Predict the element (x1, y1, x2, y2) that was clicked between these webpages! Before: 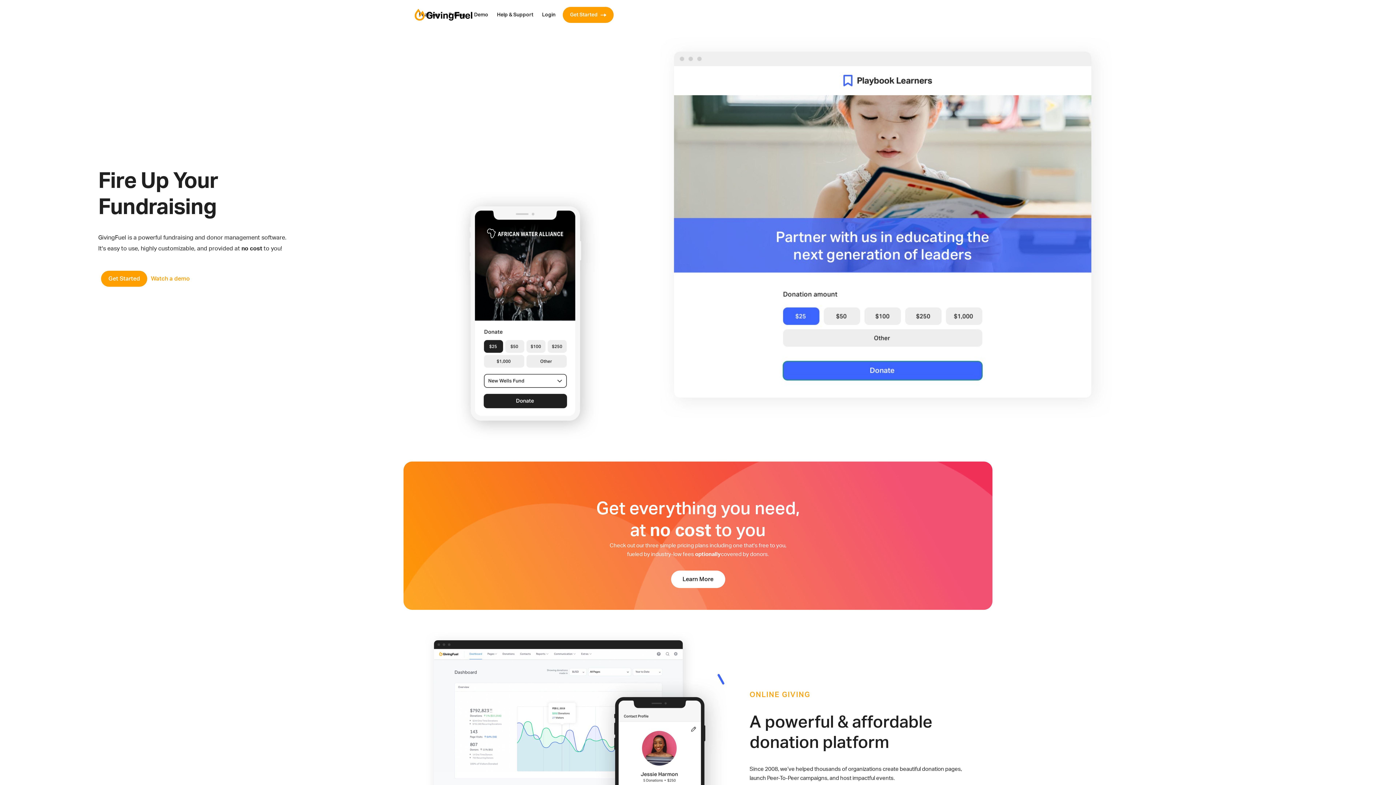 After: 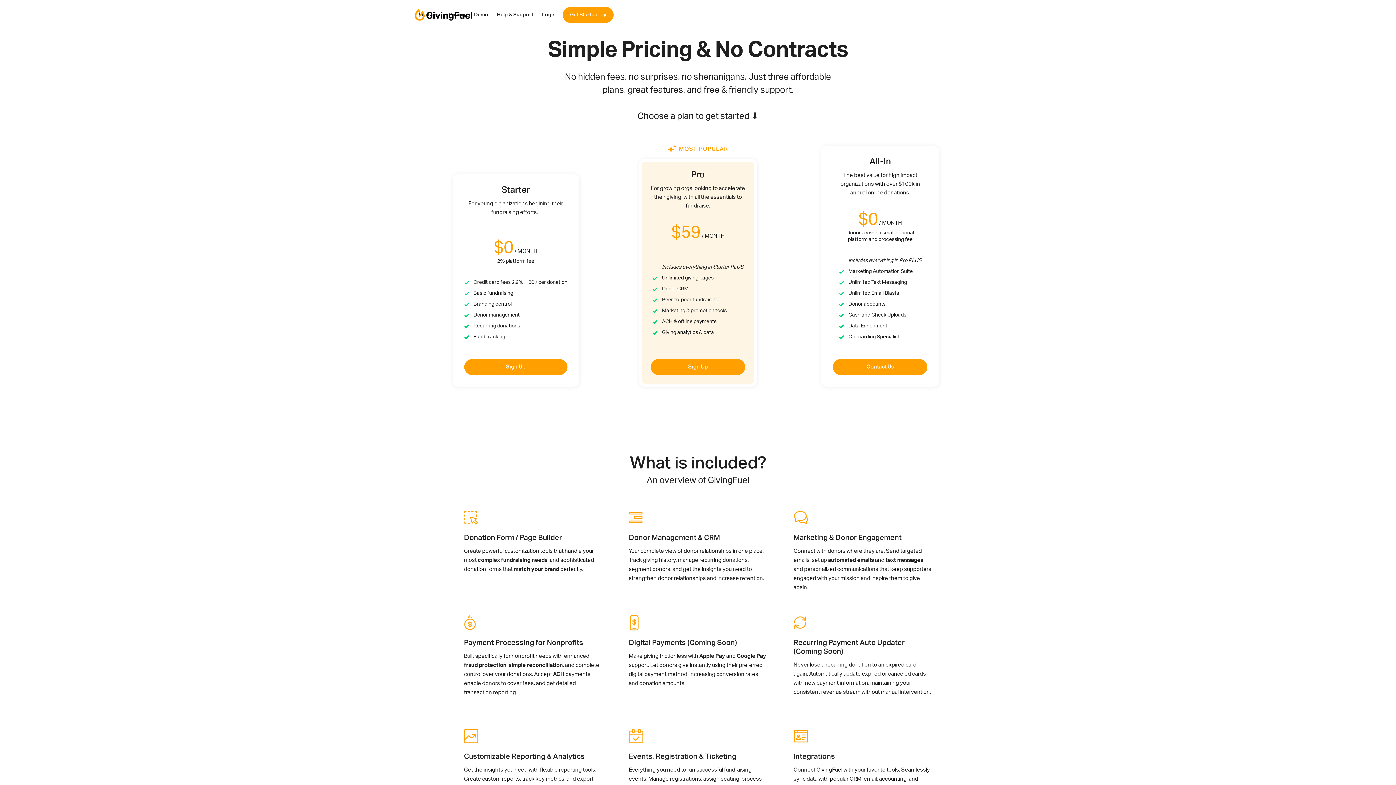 Action: bbox: (562, 6, 613, 22) label: Get Started